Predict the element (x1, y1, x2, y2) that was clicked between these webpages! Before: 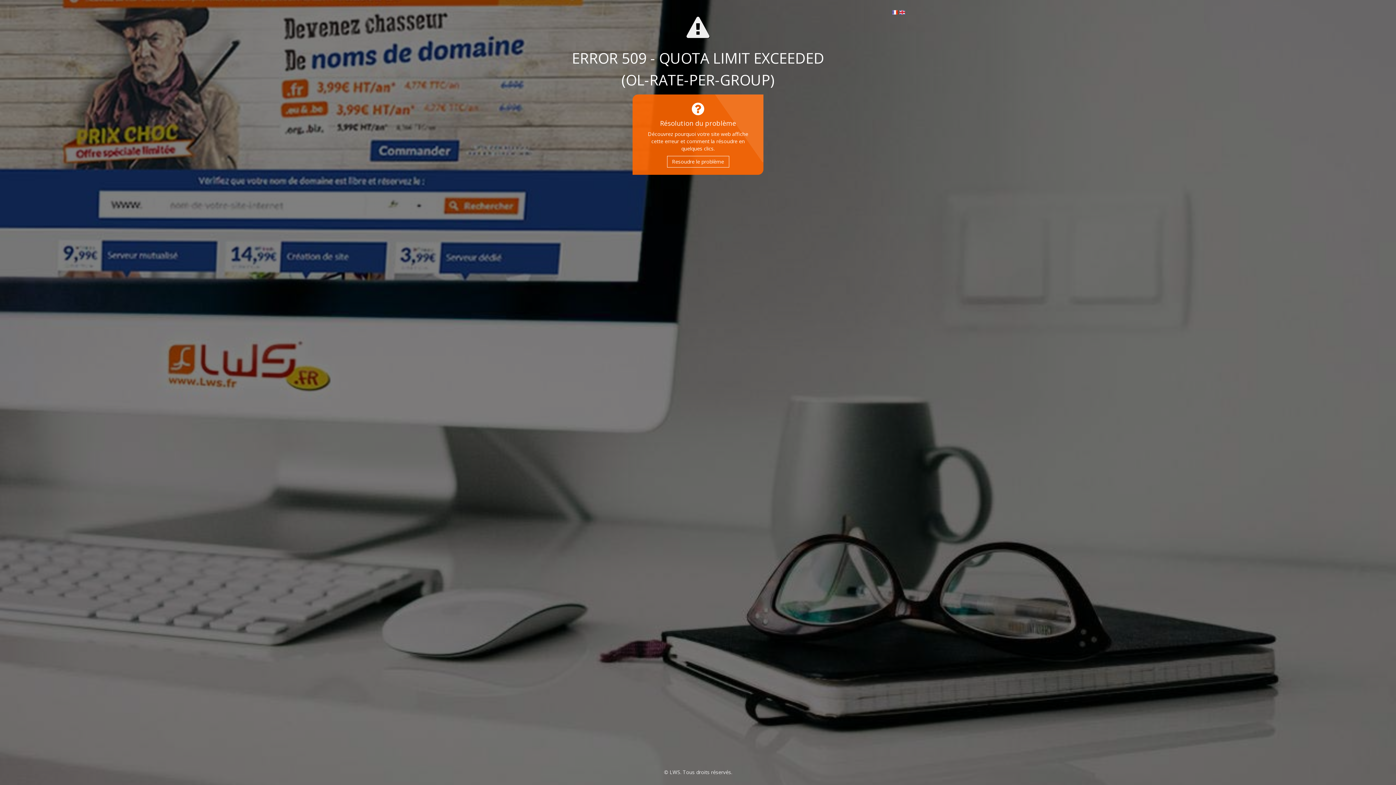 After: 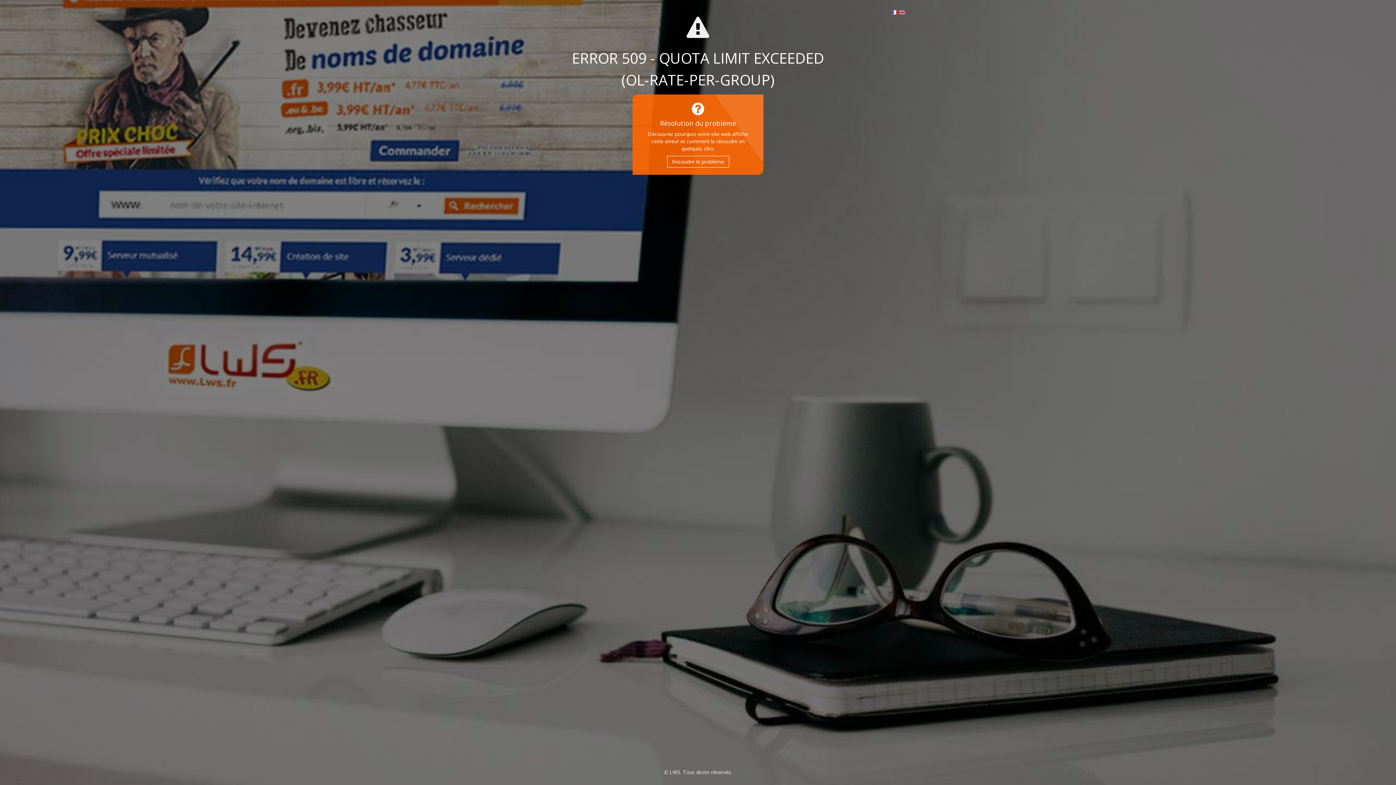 Action: bbox: (667, 155, 729, 167) label: Resoudre le problème